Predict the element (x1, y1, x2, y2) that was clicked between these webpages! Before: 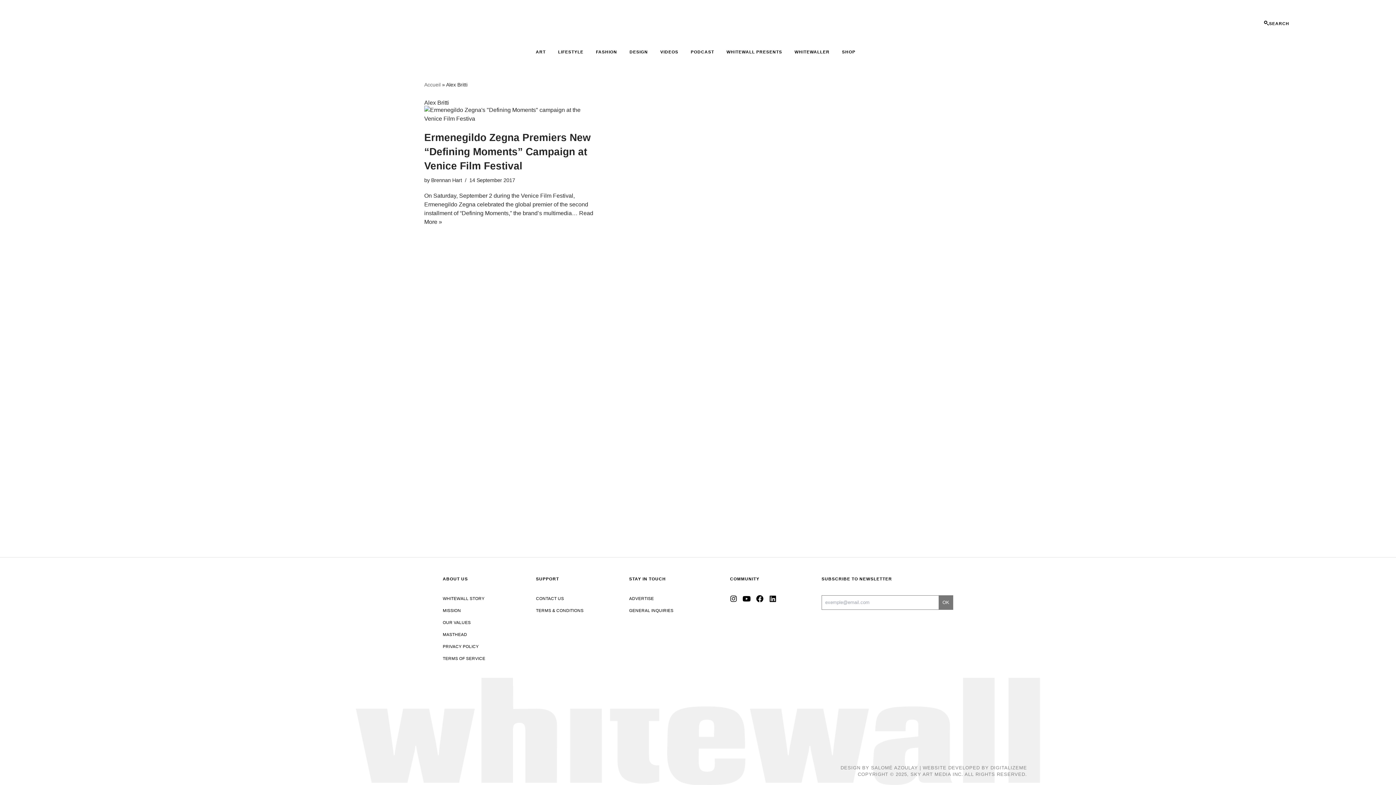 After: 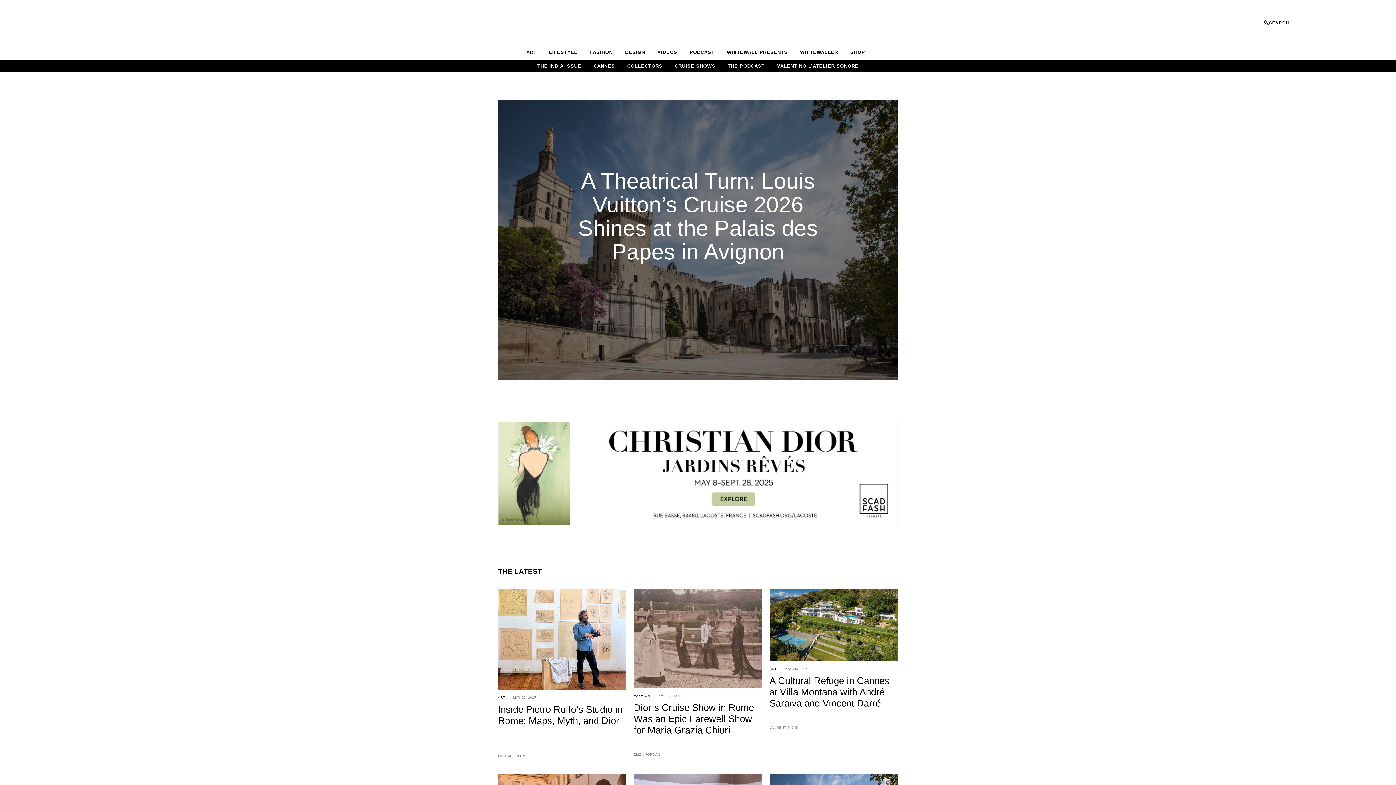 Action: bbox: (225, 14, 1170, 30)